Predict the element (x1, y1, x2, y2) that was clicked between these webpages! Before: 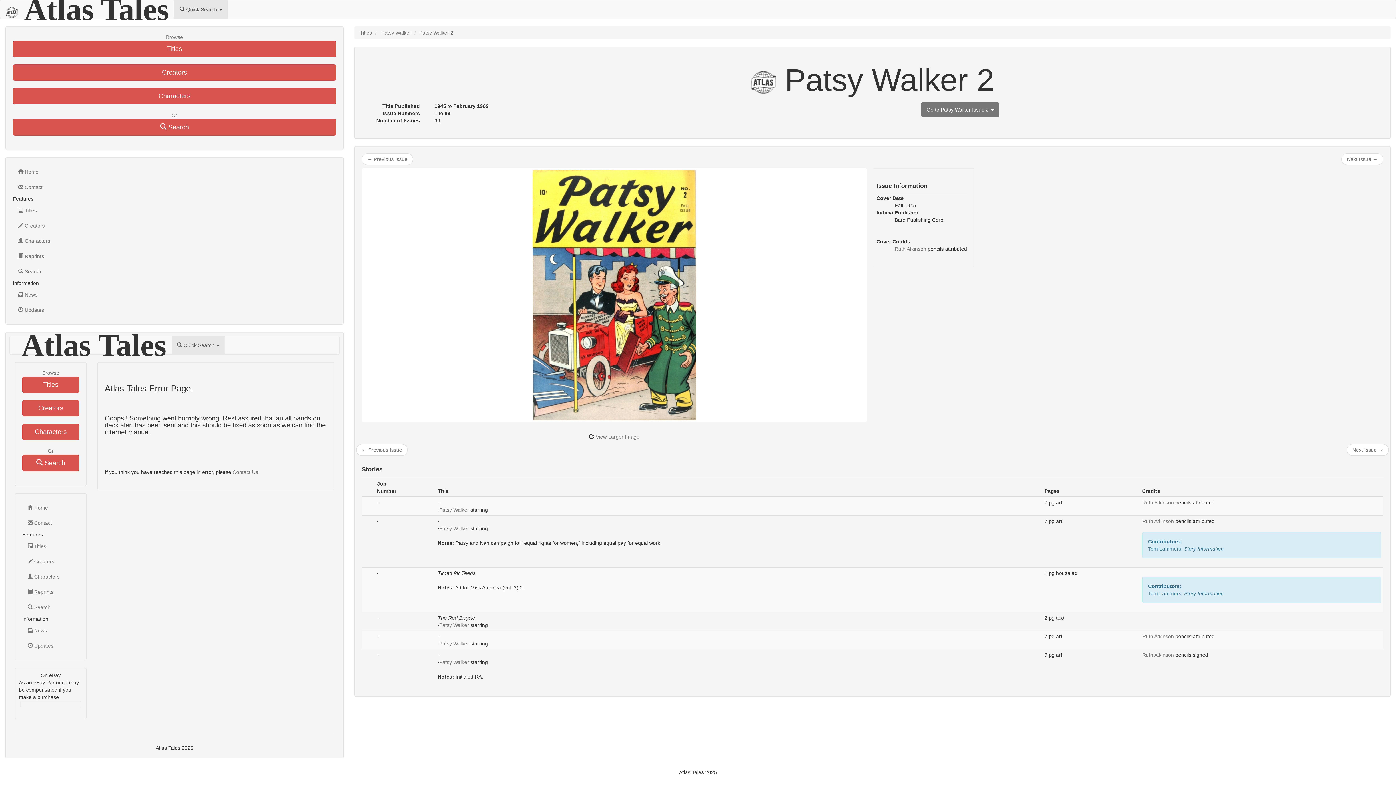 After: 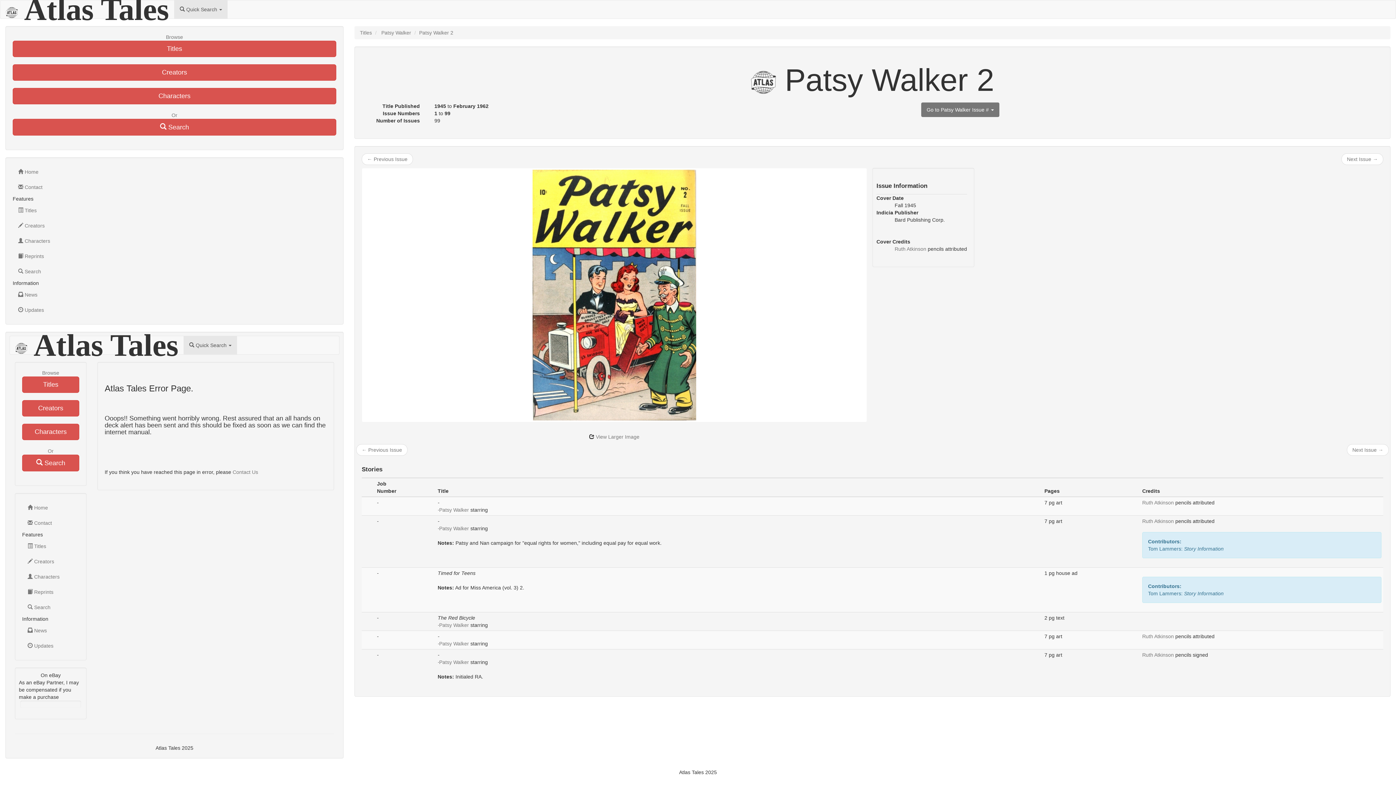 Action: label: Go to Patsy Walker Issue #  bbox: (921, 102, 999, 117)